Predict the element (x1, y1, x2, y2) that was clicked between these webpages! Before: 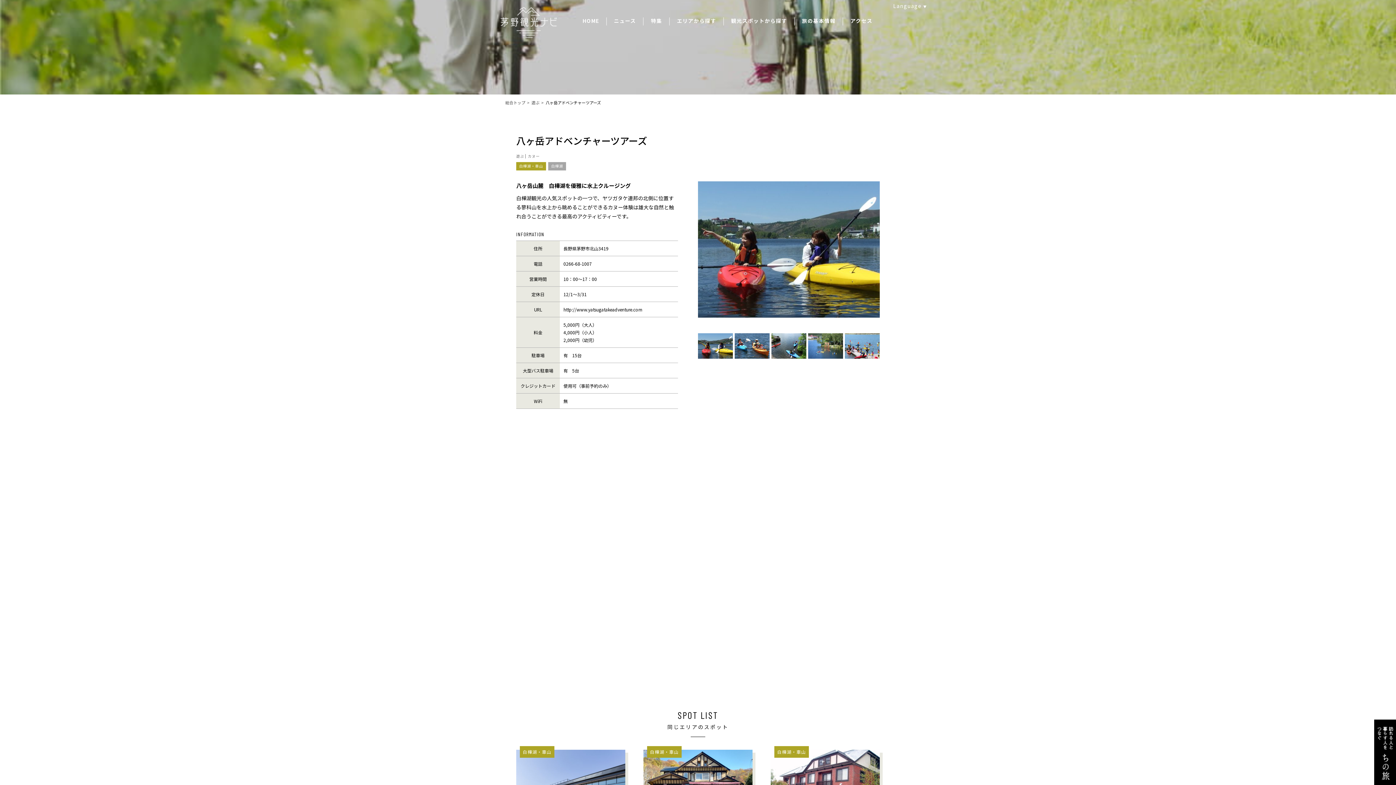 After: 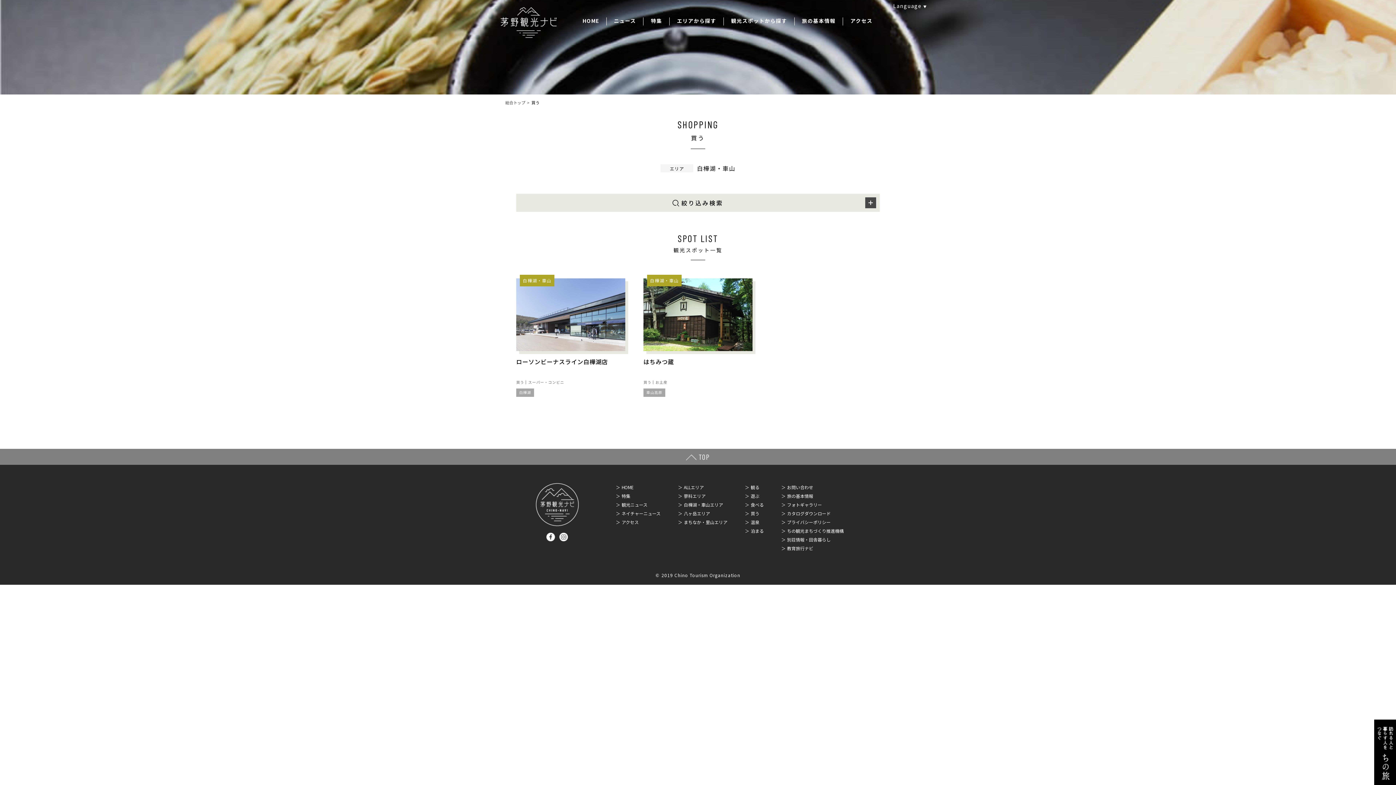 Action: bbox: (520, 746, 554, 758) label: 白樺湖・車山